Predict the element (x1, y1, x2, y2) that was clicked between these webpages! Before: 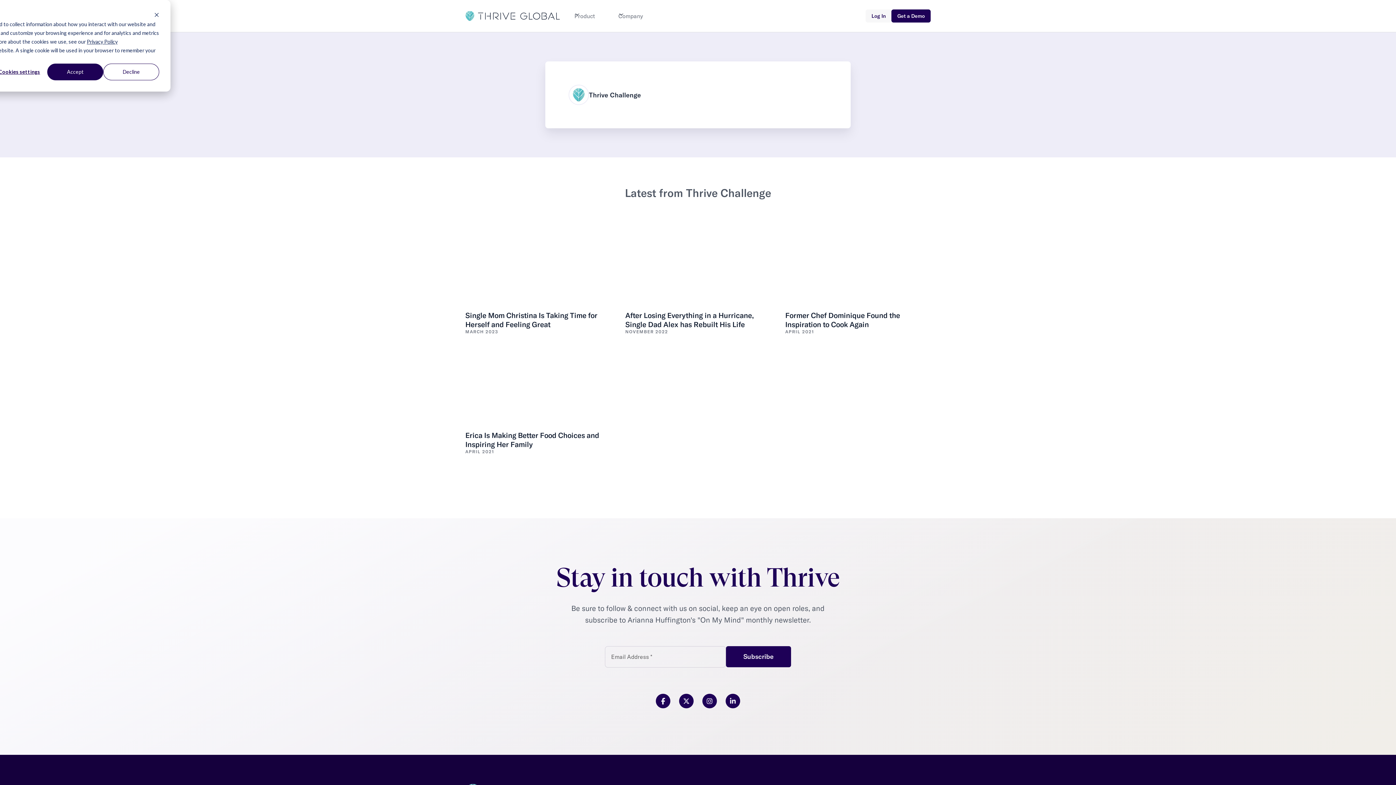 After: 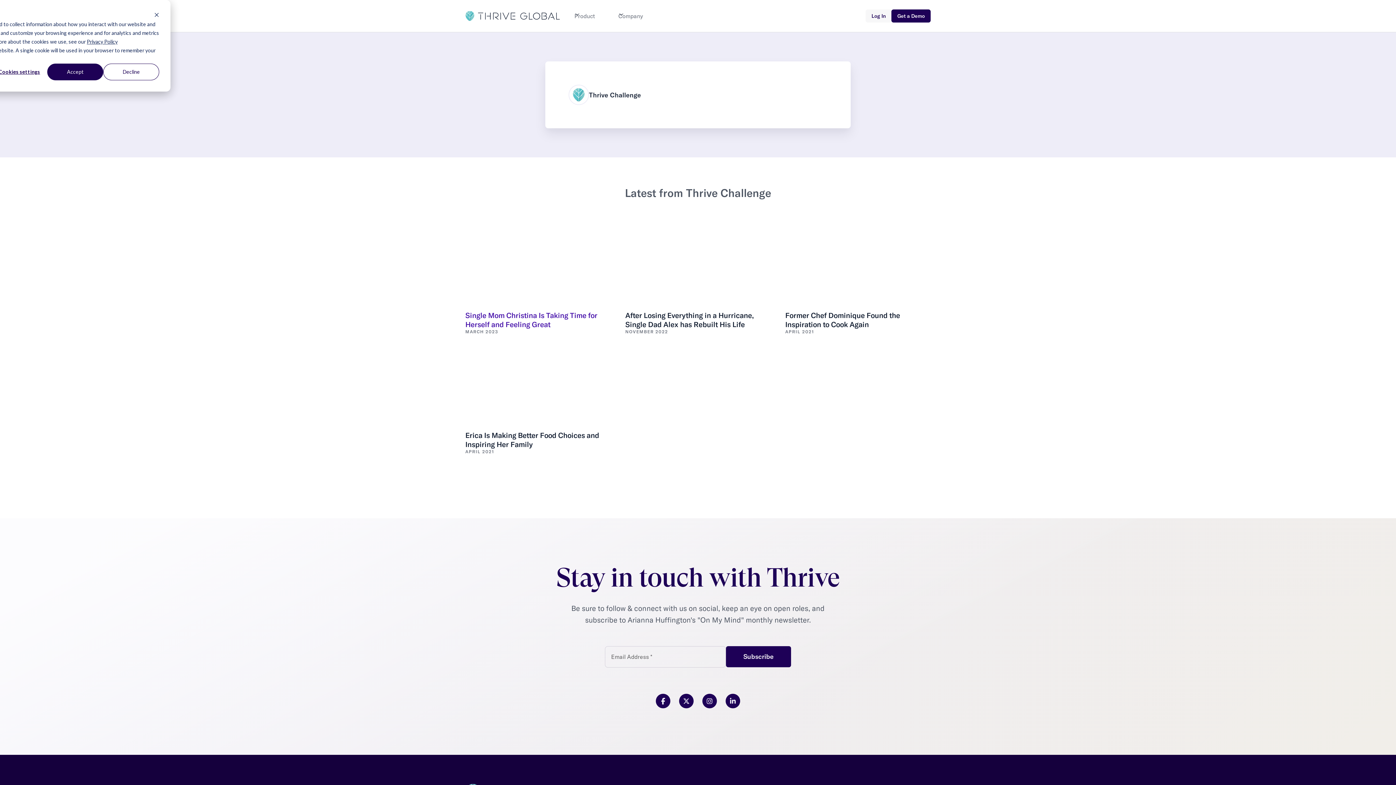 Action: label: Single Mom Christina Is Taking Time for Herself and Feeling Great
MARCH 2023 bbox: (465, 229, 610, 334)